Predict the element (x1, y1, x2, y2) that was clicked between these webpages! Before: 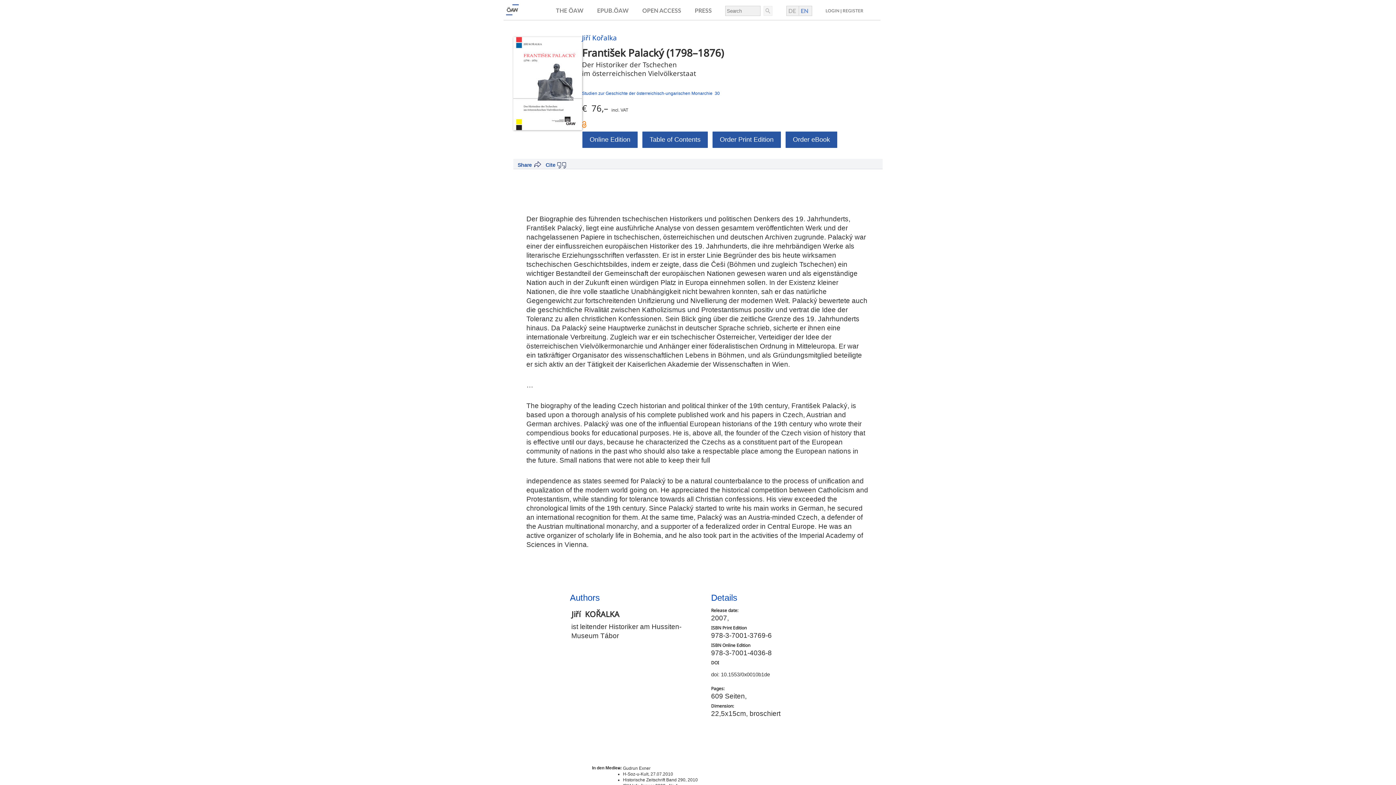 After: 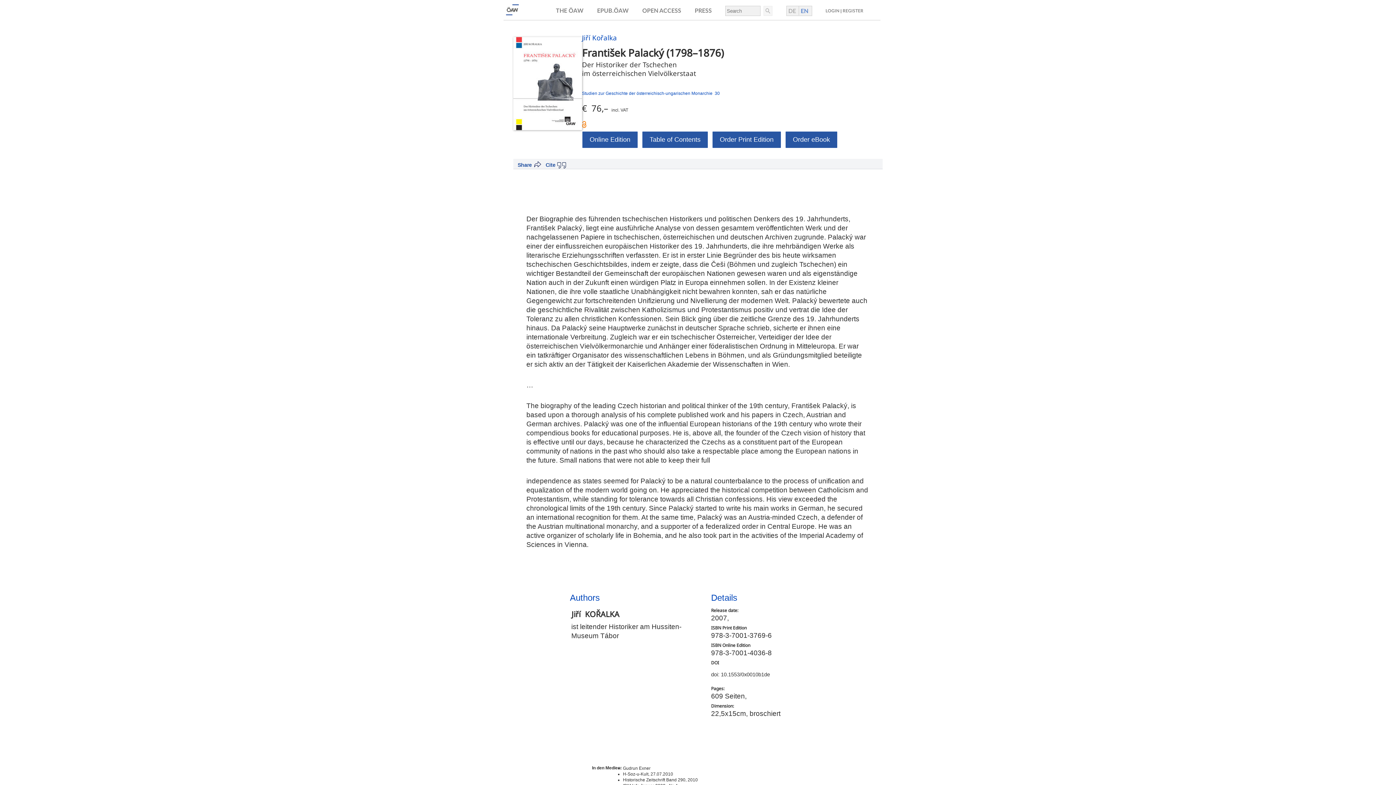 Action: label: Table of Contents bbox: (642, 131, 708, 147)